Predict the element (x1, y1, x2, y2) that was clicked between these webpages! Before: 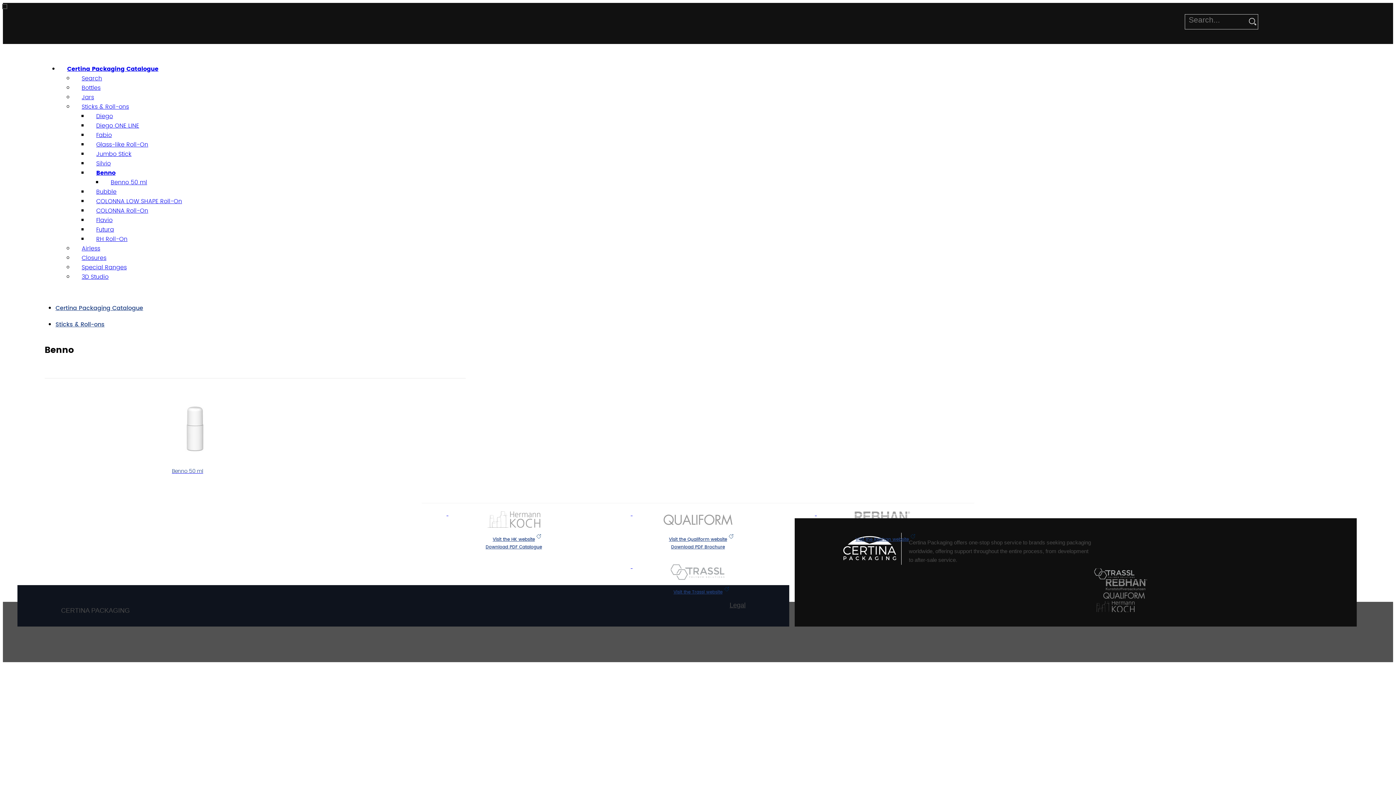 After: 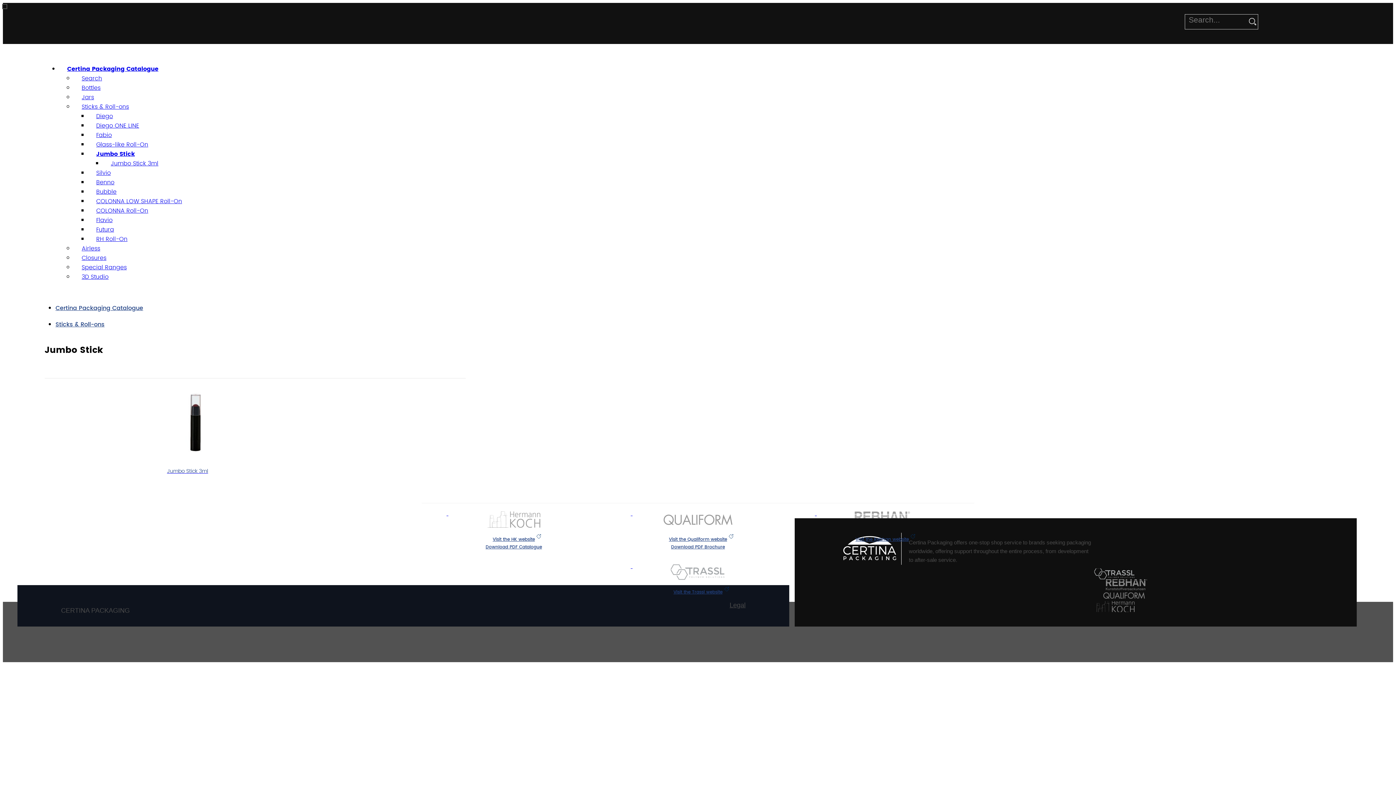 Action: bbox: (88, 149, 131, 158) label: Jumbo Stick